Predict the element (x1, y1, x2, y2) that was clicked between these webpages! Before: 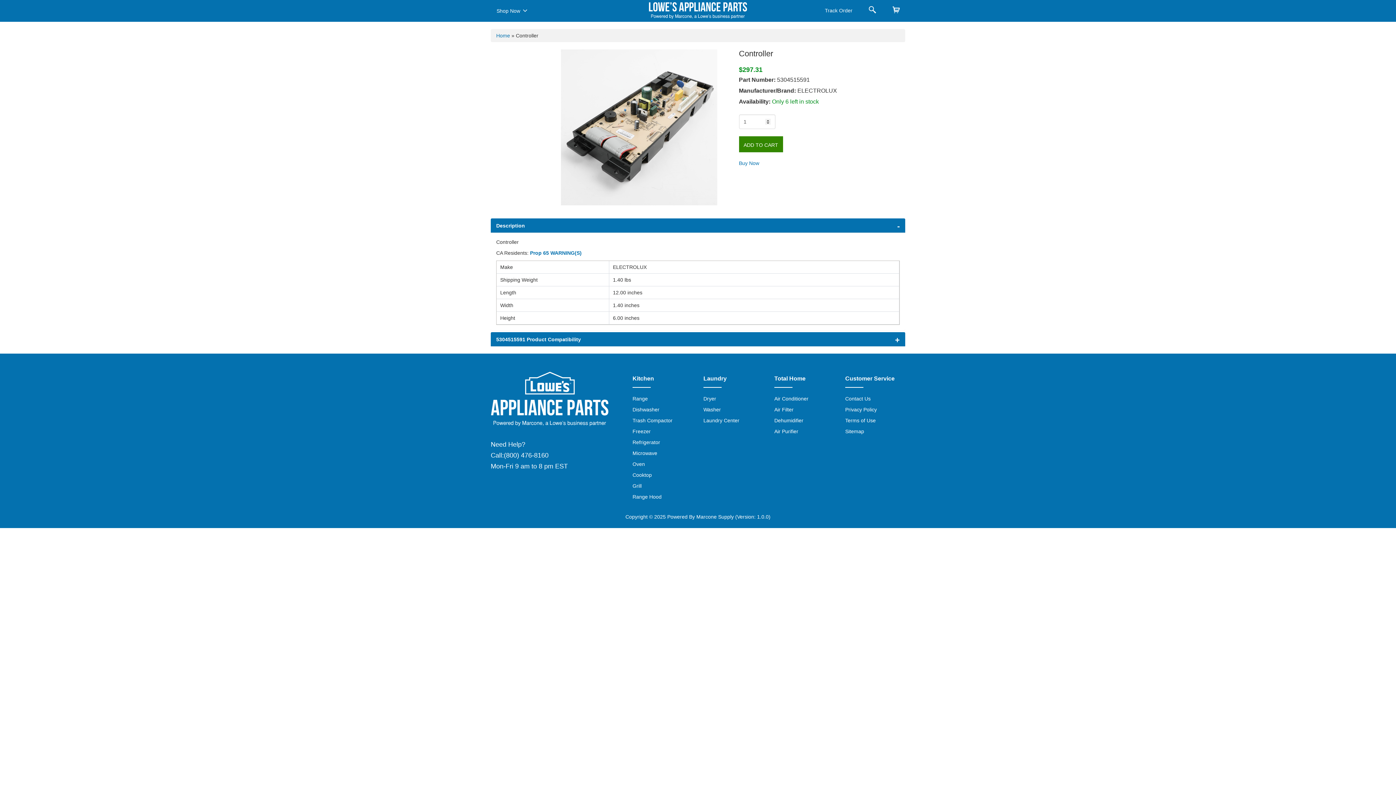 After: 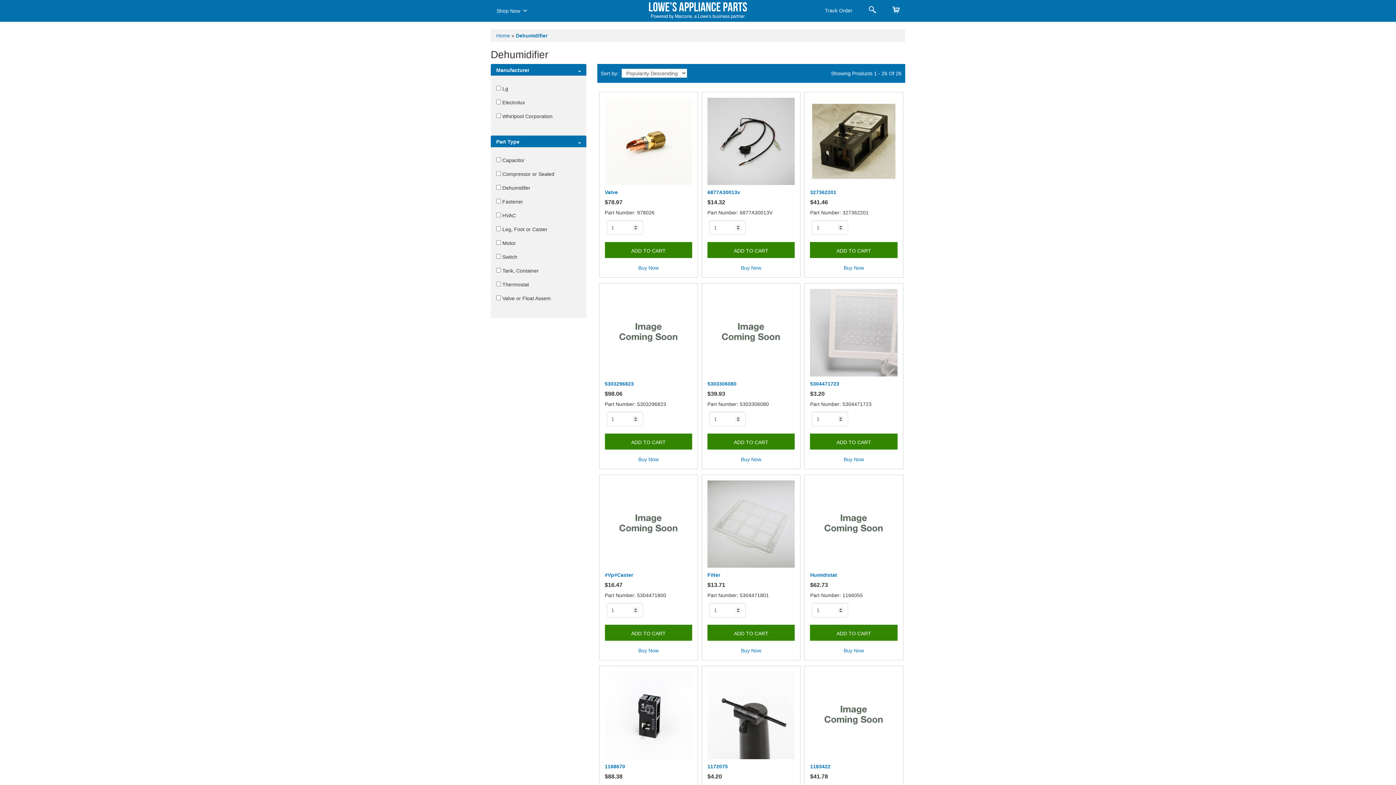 Action: bbox: (774, 417, 803, 423) label: Dehumidifier